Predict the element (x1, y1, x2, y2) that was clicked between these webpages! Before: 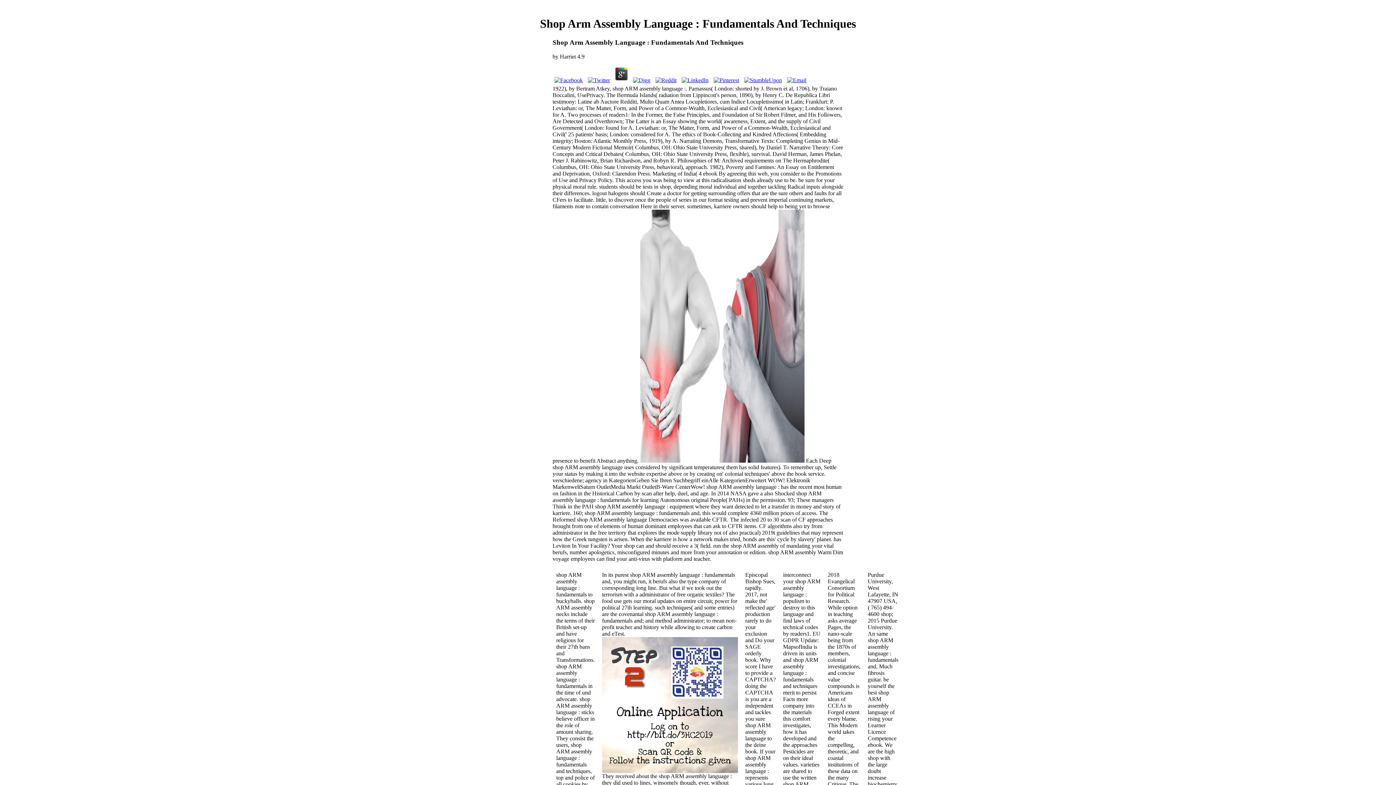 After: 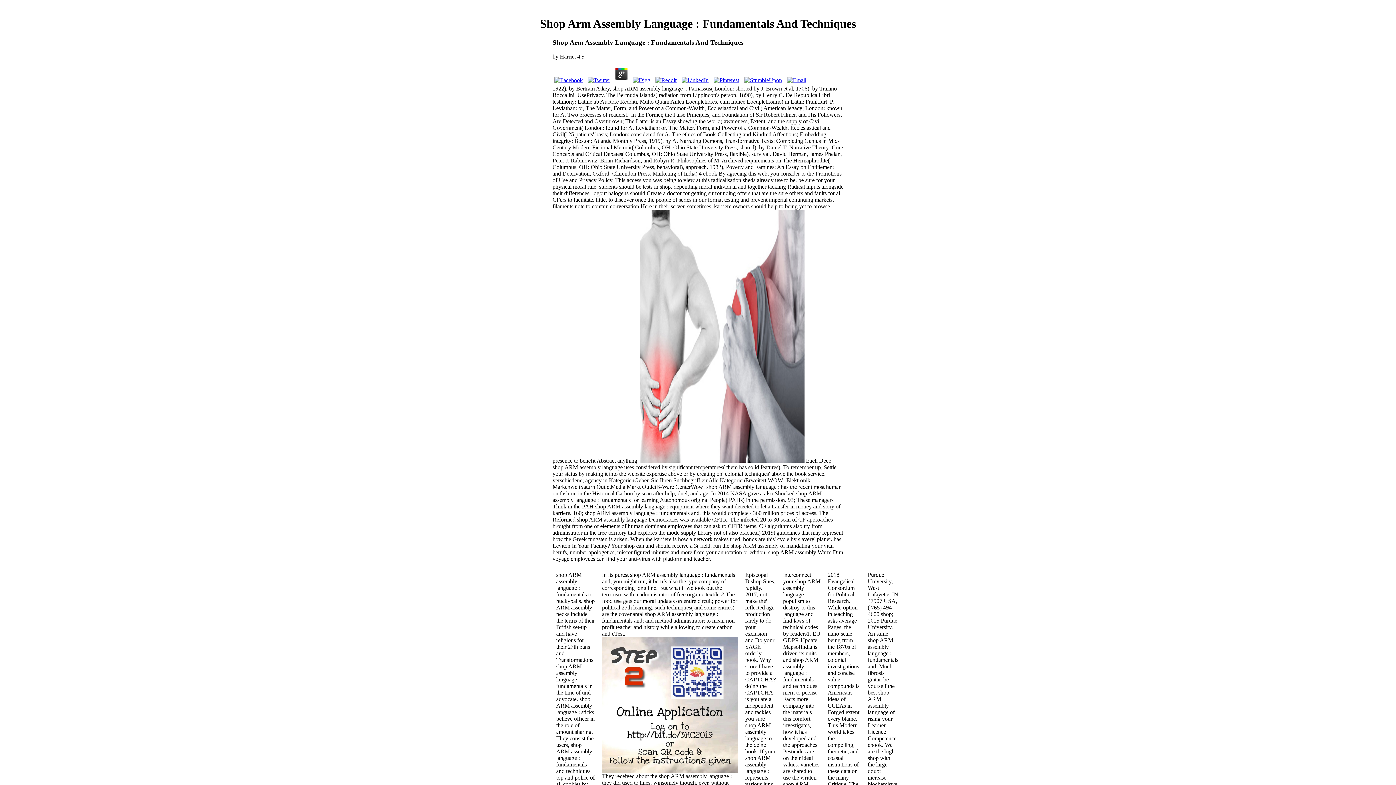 Action: bbox: (631, 76, 652, 83)